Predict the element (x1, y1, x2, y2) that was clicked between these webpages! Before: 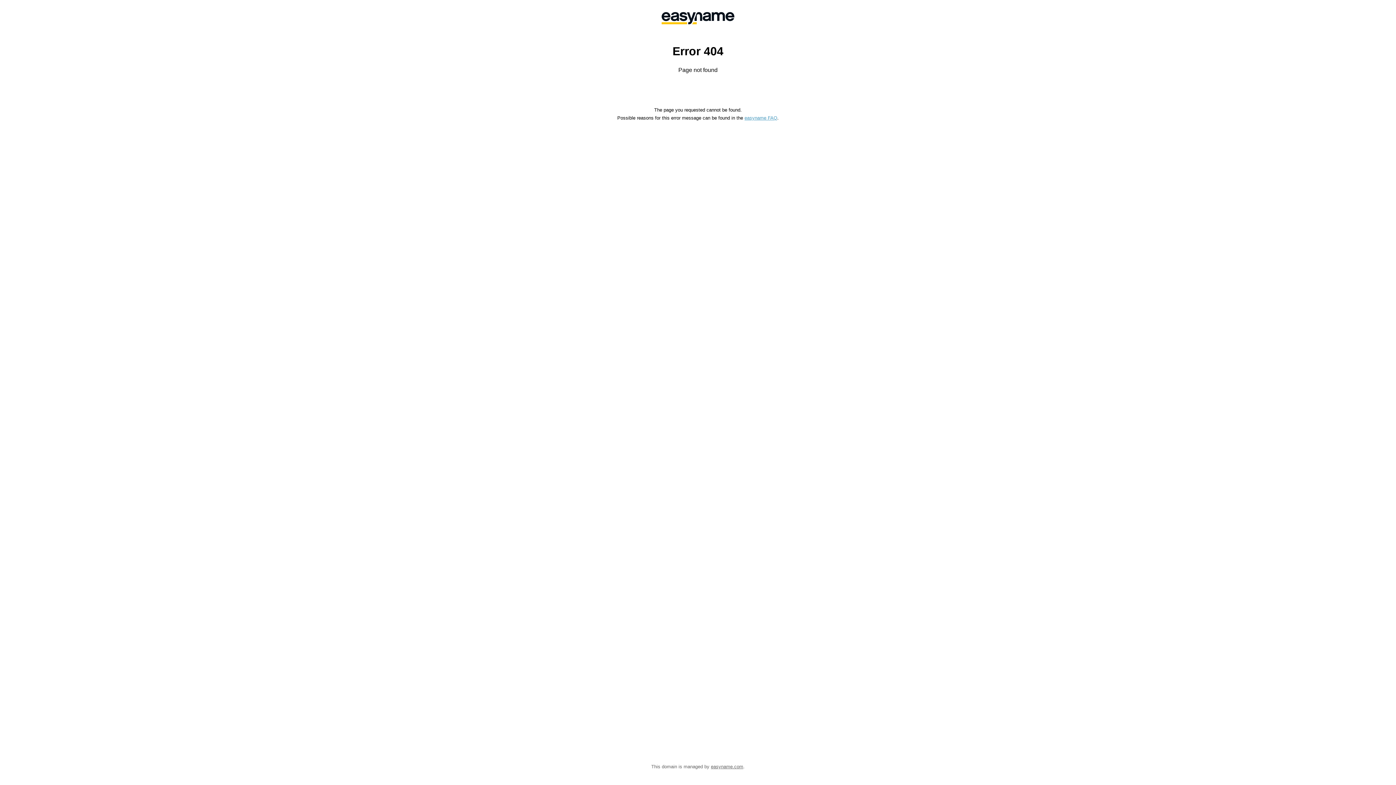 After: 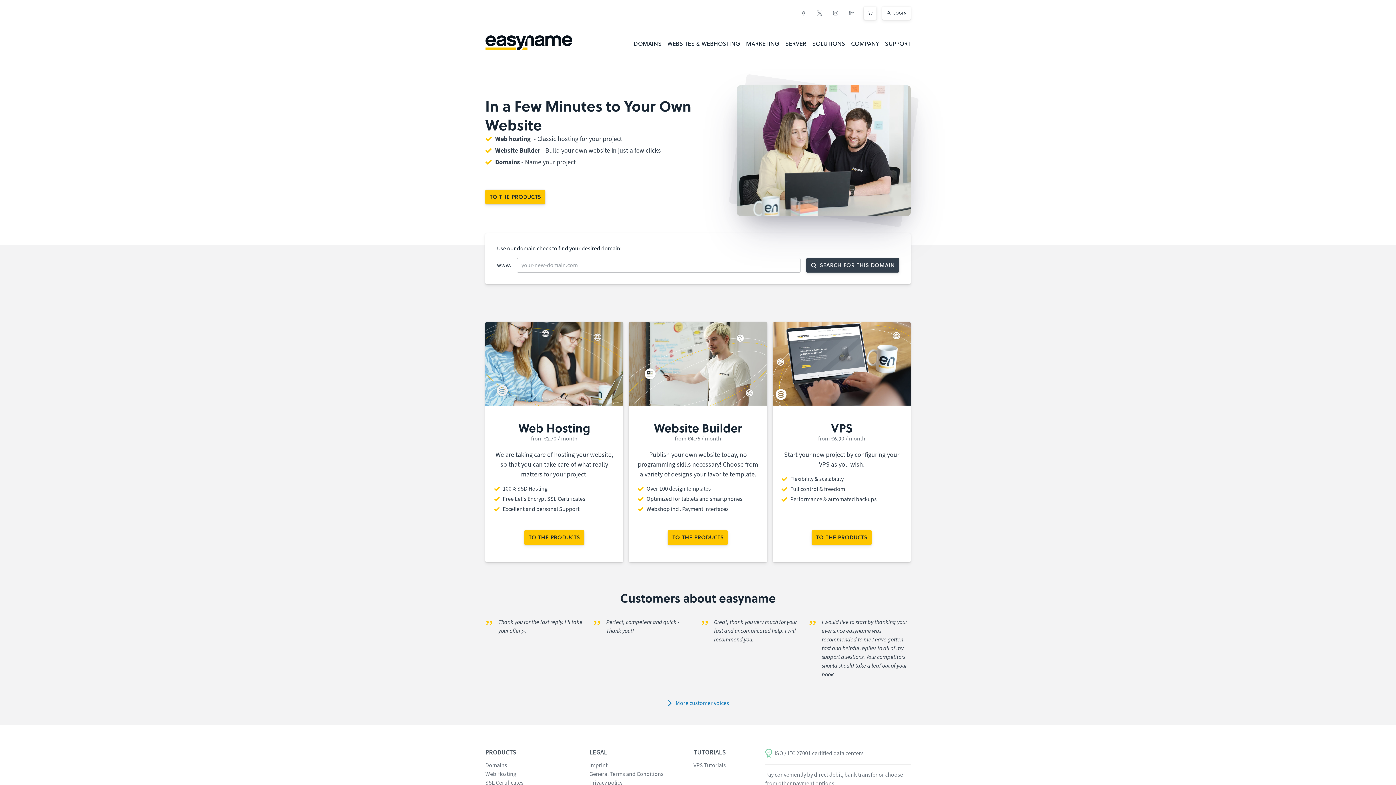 Action: bbox: (558, 0, 838, 36)